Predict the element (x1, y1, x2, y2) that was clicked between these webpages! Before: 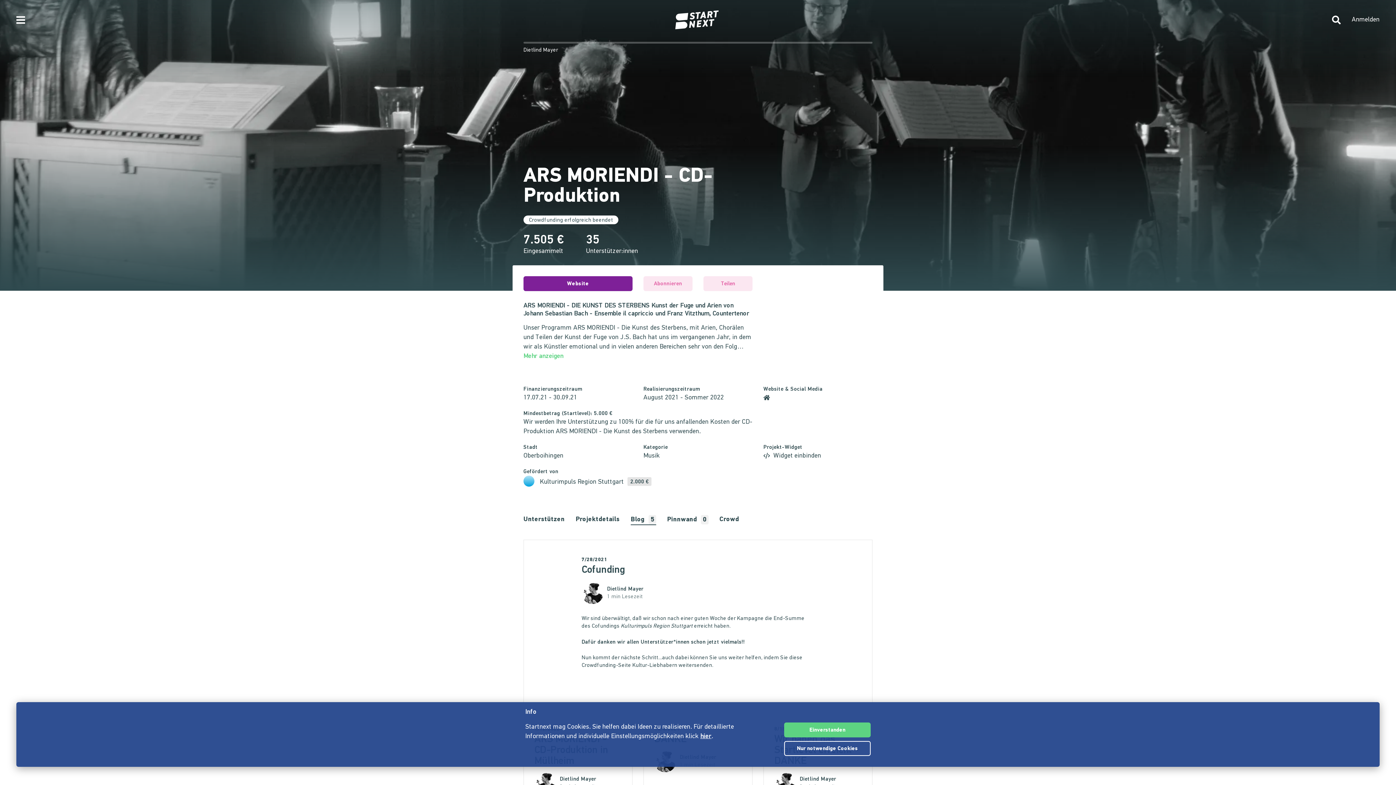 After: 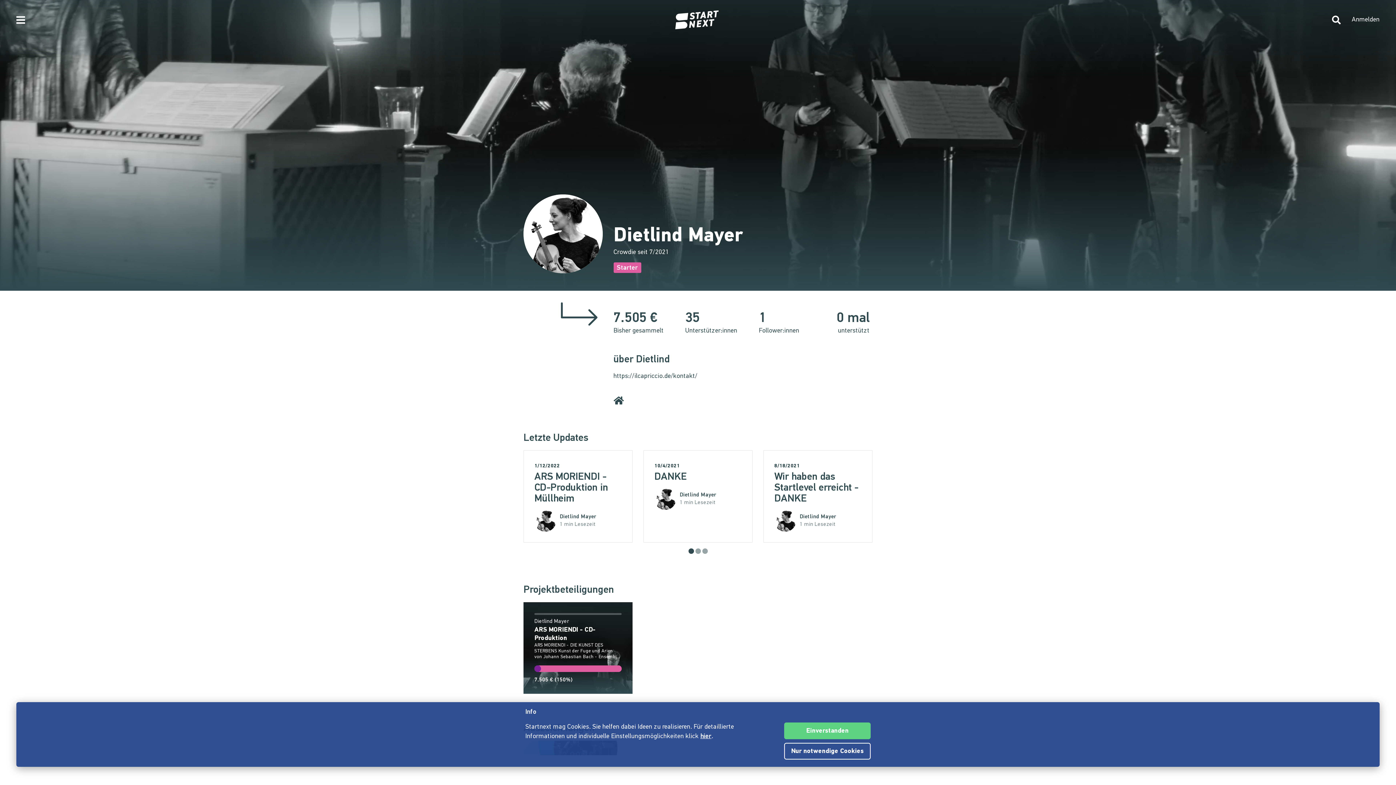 Action: bbox: (774, 772, 800, 794)